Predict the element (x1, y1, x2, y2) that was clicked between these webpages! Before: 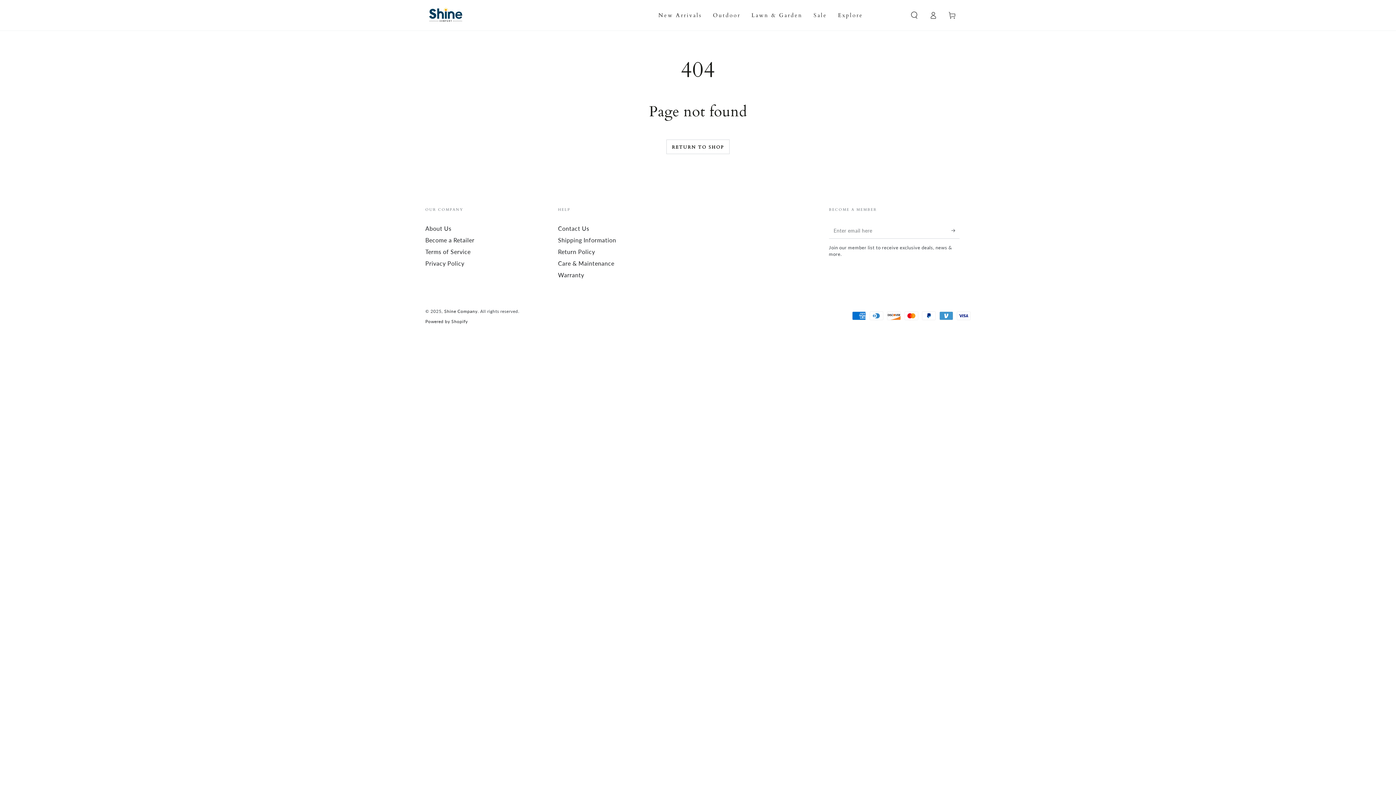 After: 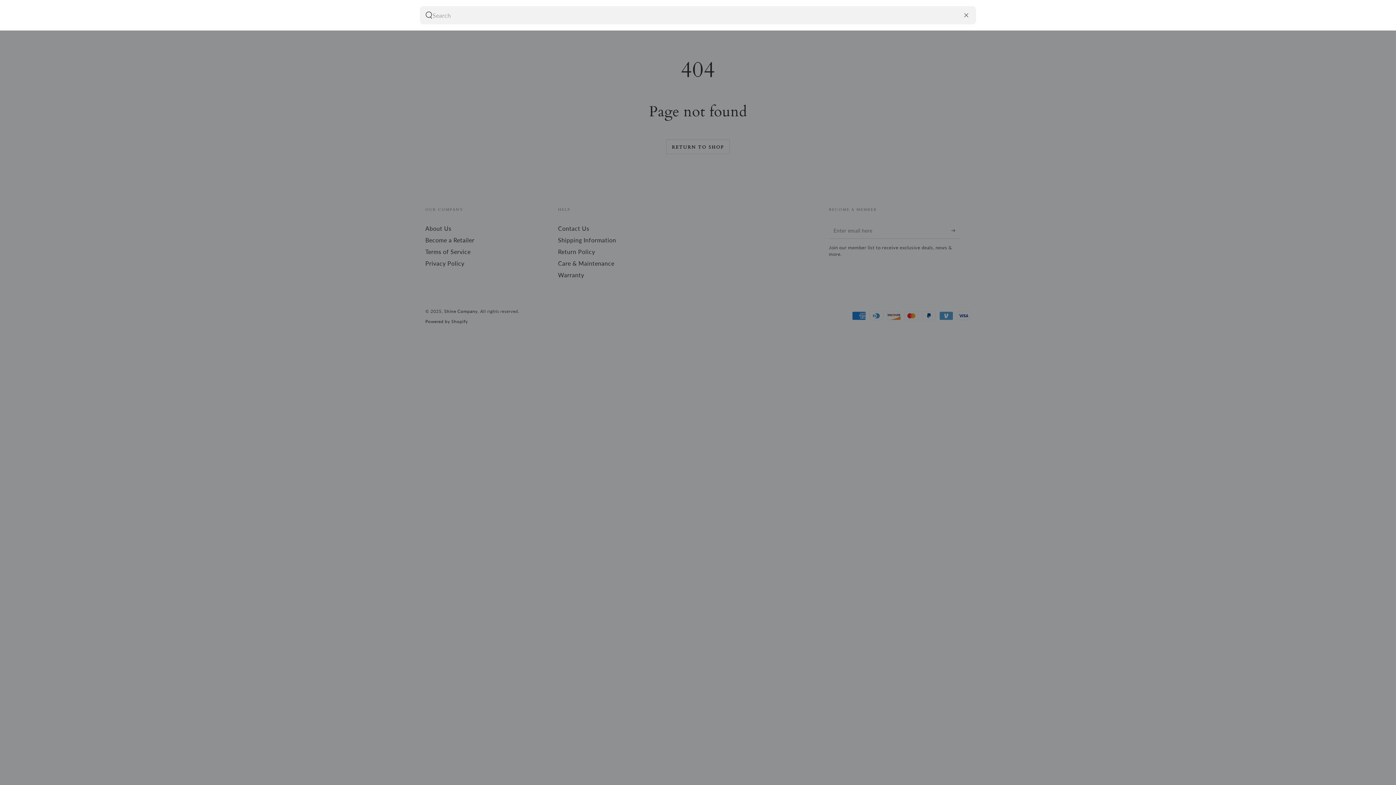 Action: label: Search our site bbox: (905, 7, 924, 23)